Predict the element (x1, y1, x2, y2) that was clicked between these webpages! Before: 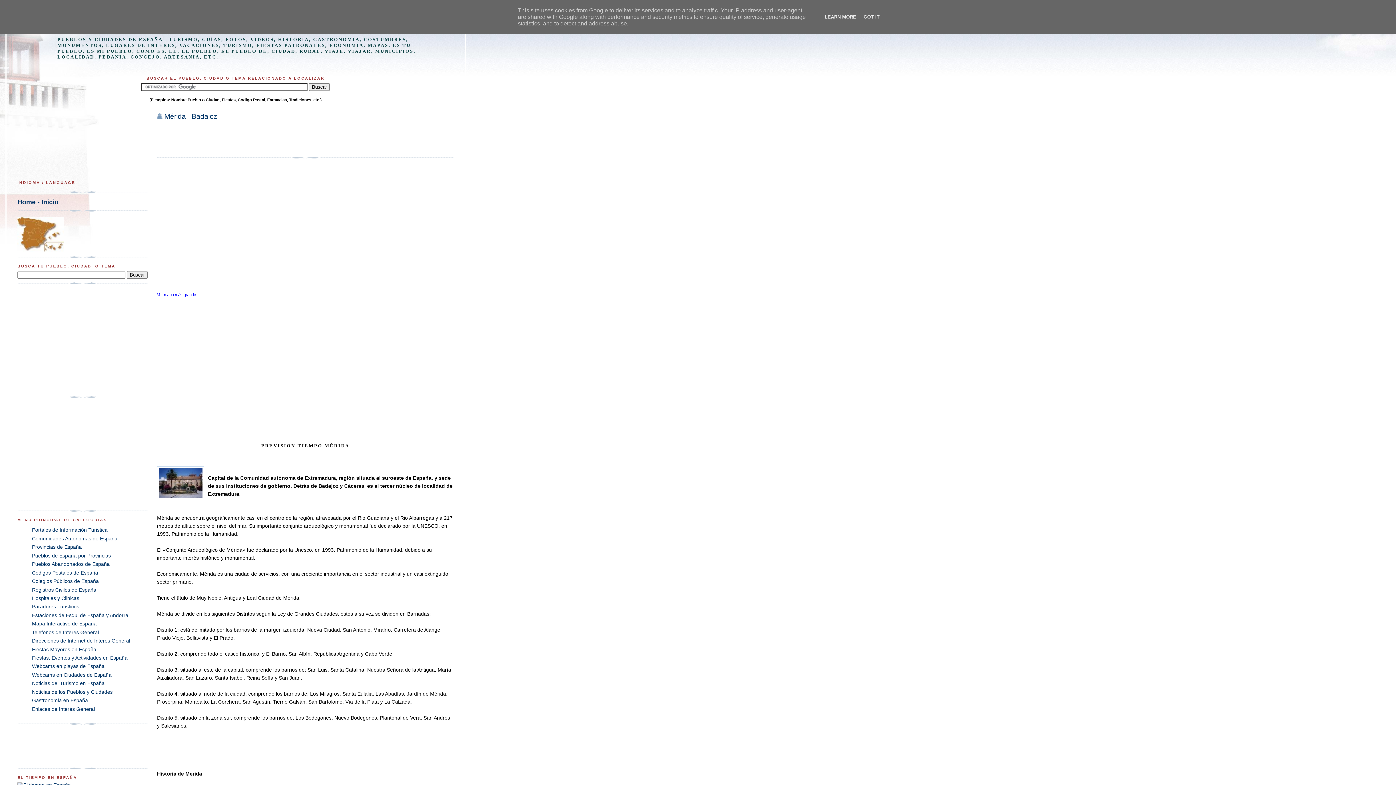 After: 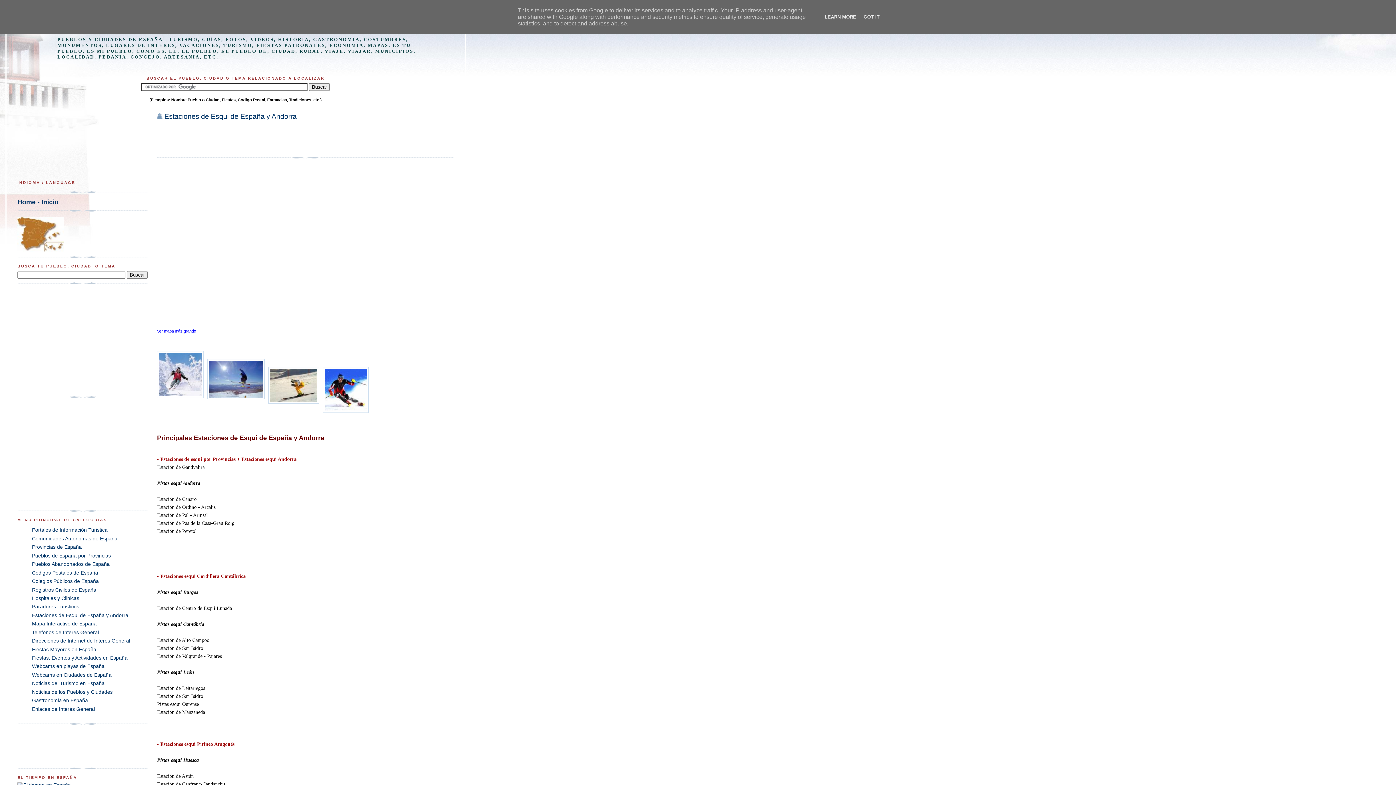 Action: bbox: (32, 613, 128, 618) label: Estaciones de Esqui de España y Andorra